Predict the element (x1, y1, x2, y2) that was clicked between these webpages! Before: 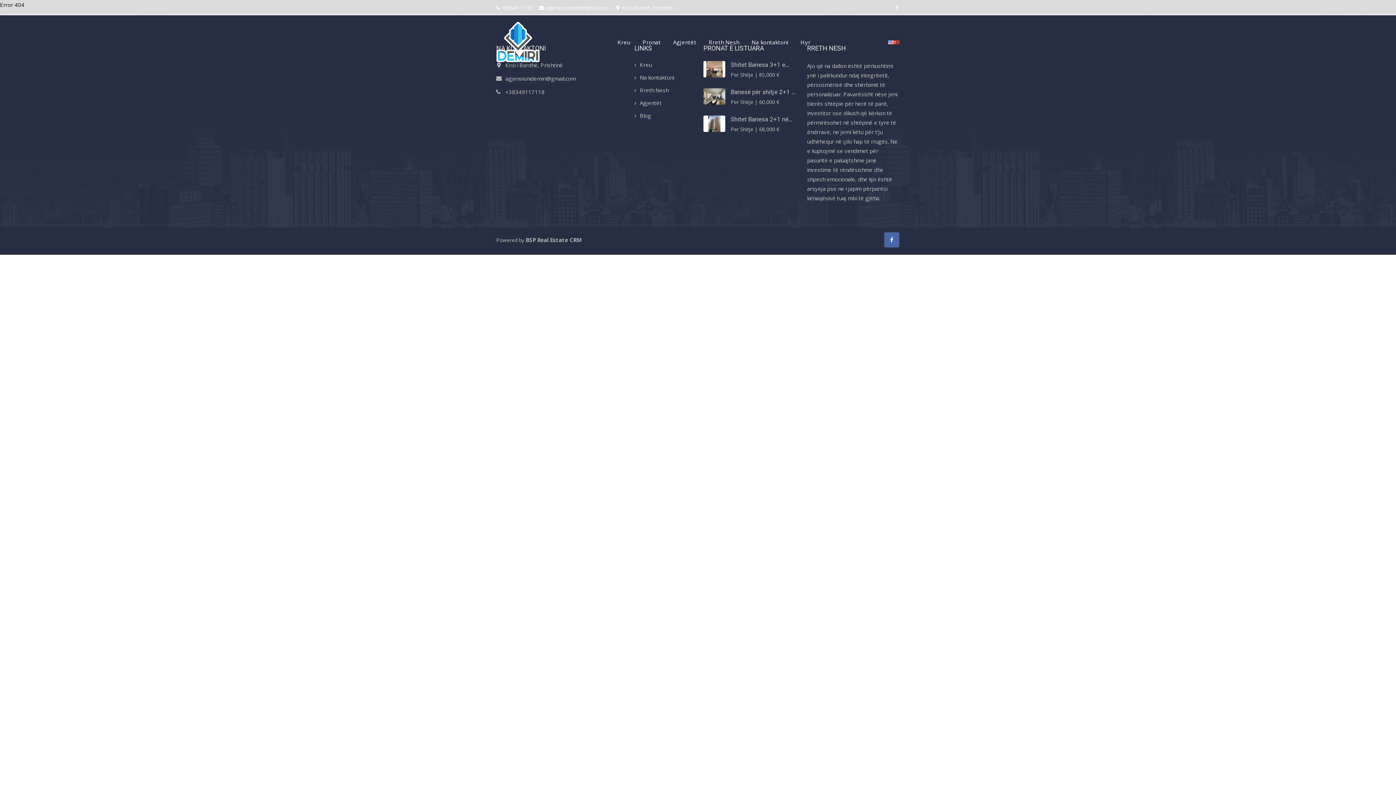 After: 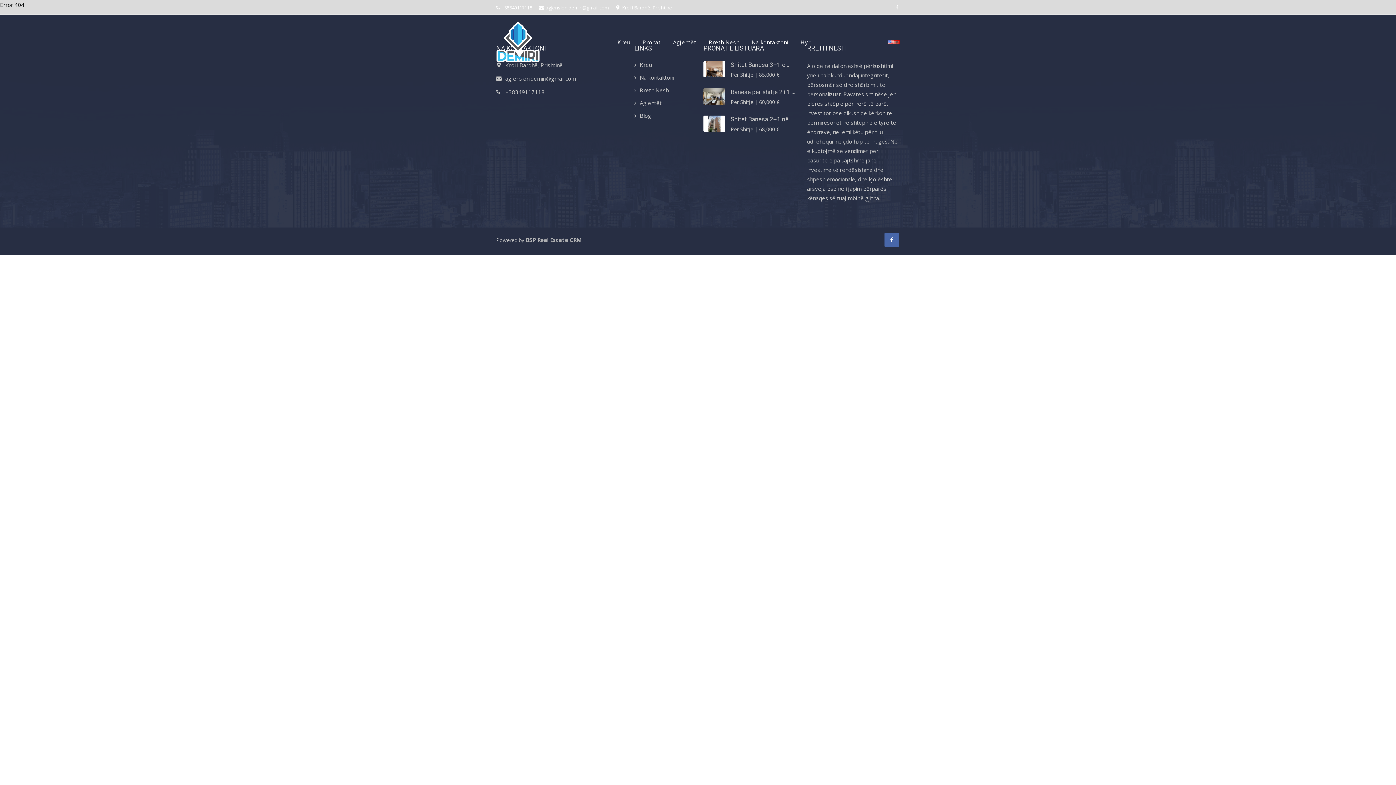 Action: bbox: (884, 232, 899, 247)